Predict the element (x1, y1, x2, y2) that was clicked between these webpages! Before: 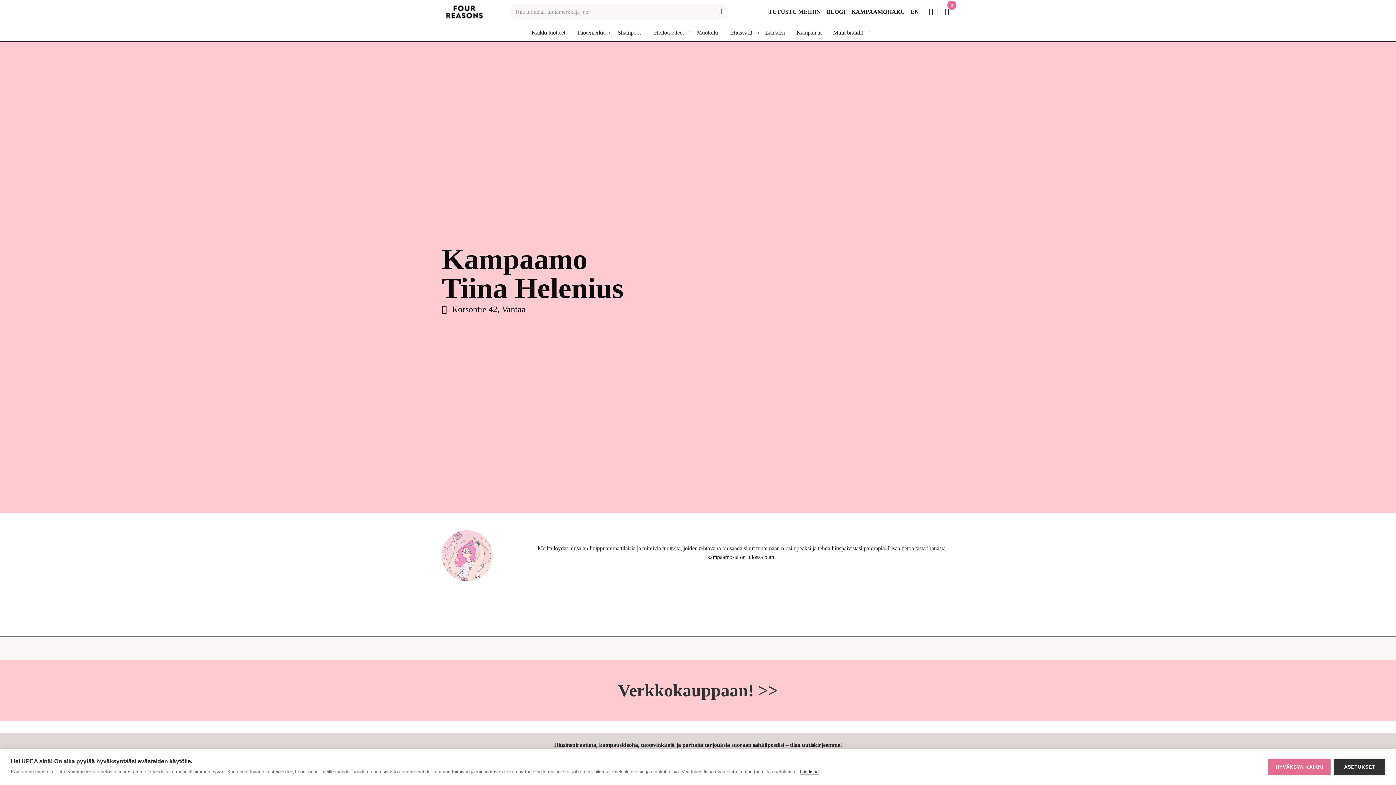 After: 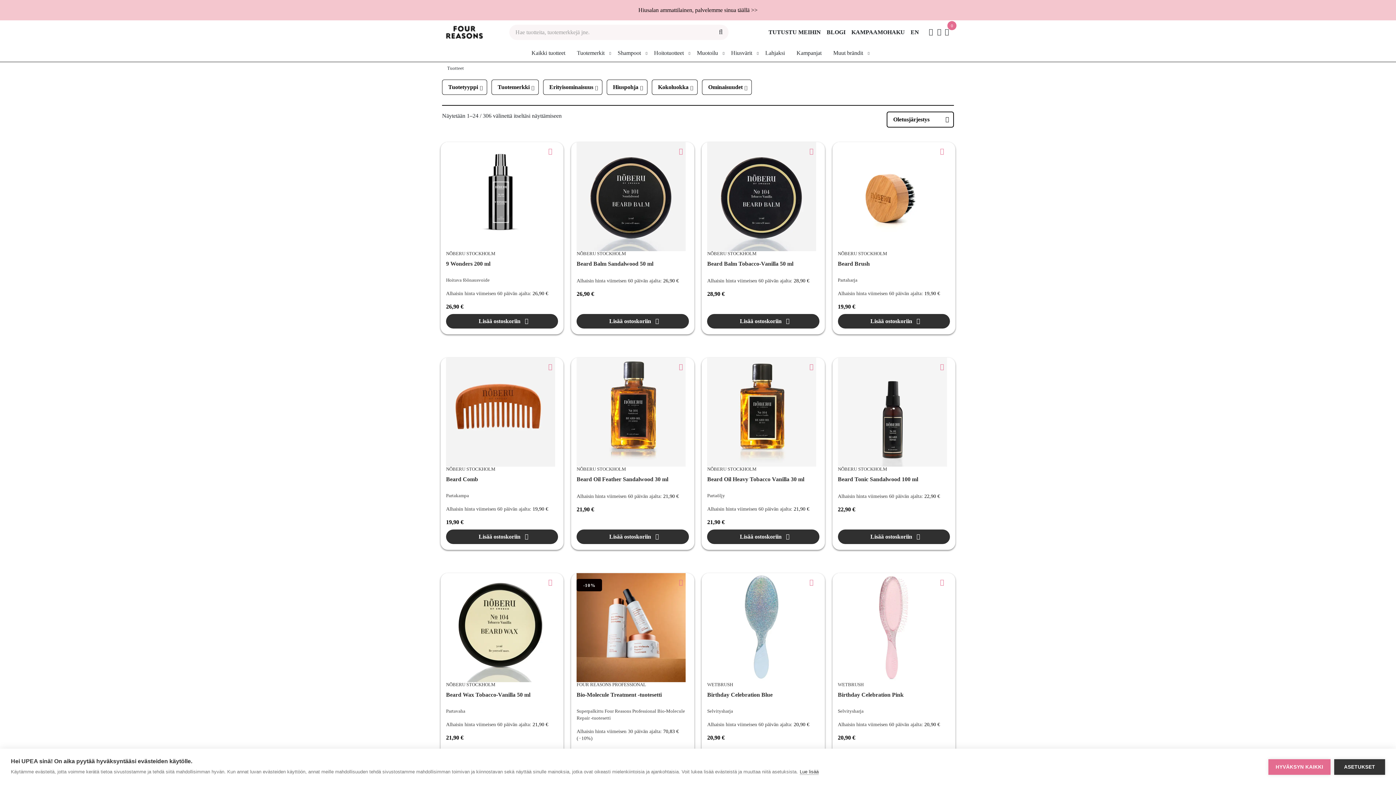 Action: label: Kaikki tuotteet bbox: (531, 29, 565, 37)